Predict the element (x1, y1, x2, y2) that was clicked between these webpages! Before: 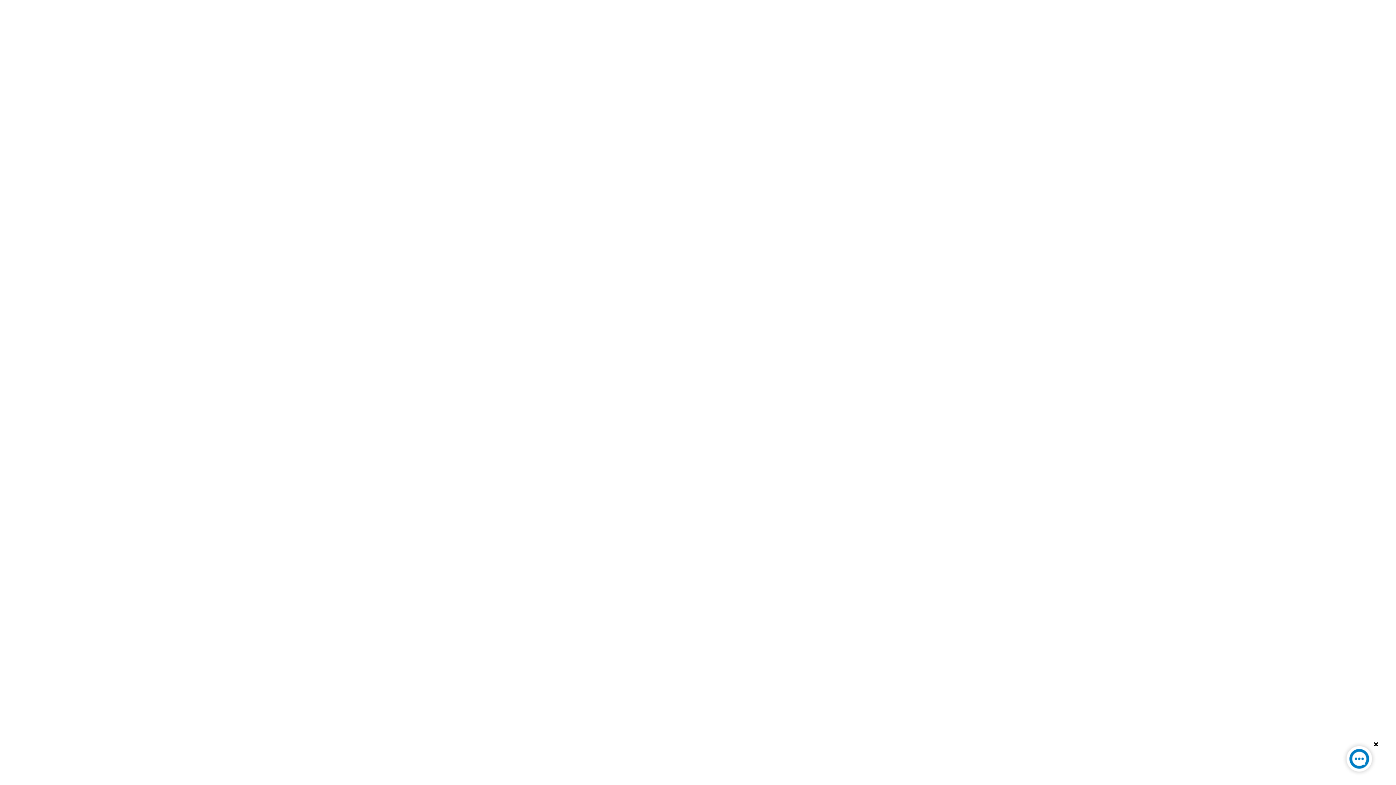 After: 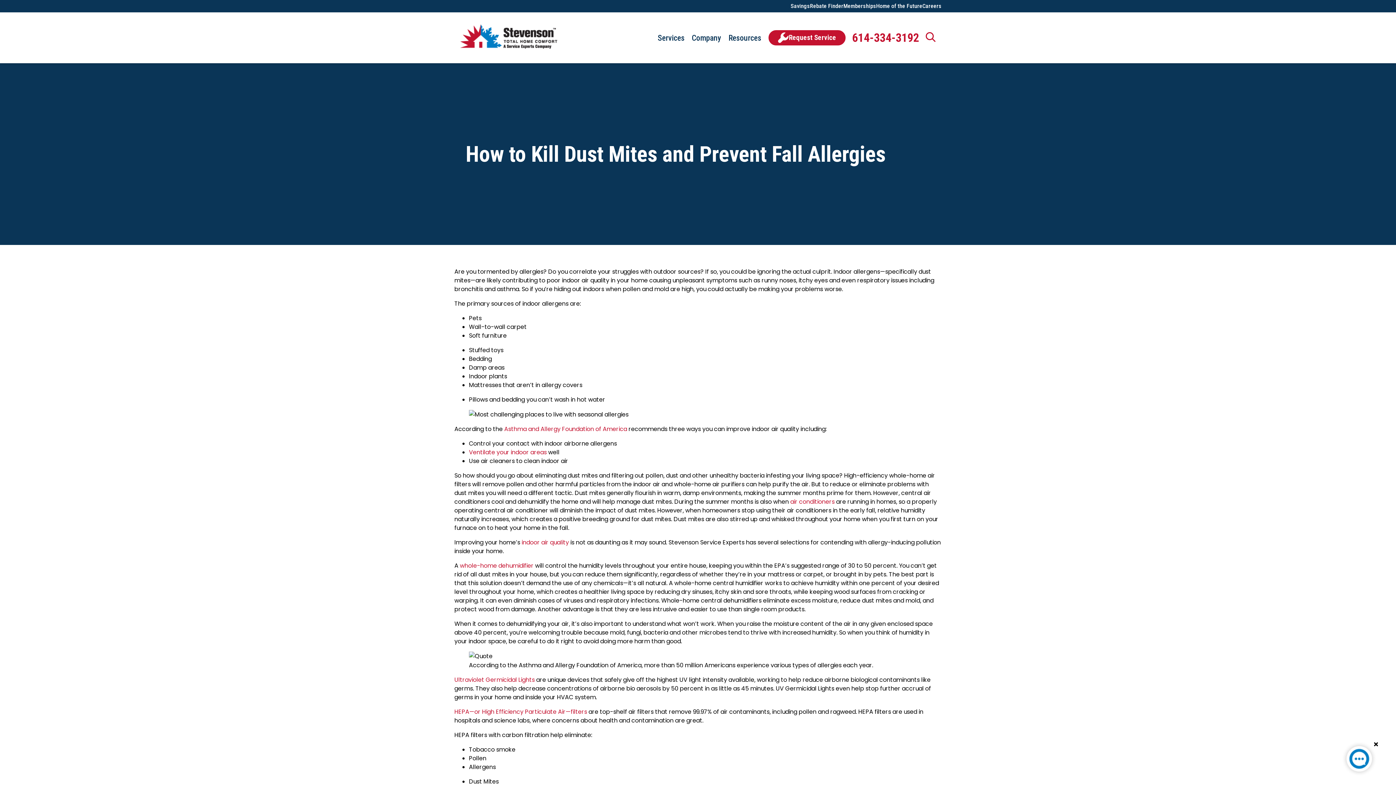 Action: bbox: (1341, 741, 1377, 780)